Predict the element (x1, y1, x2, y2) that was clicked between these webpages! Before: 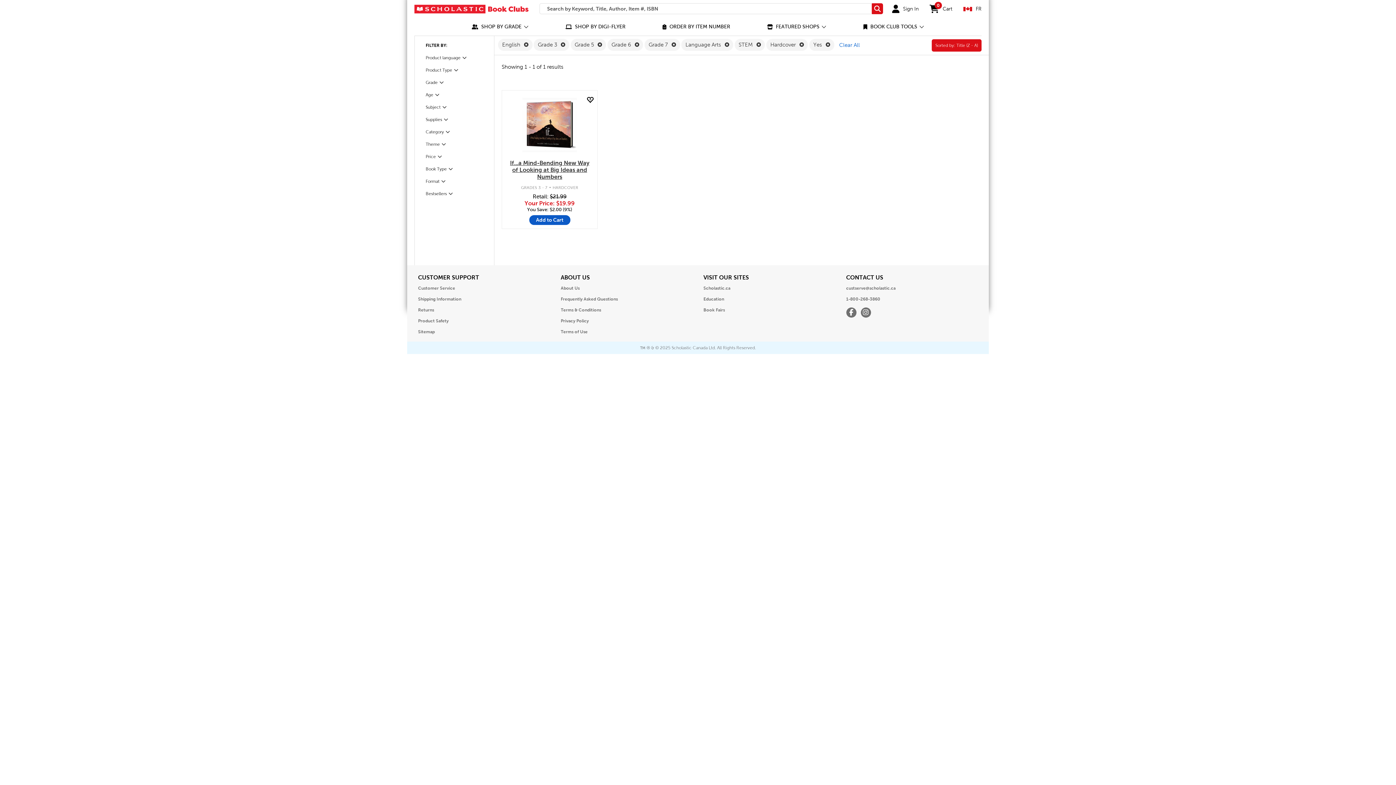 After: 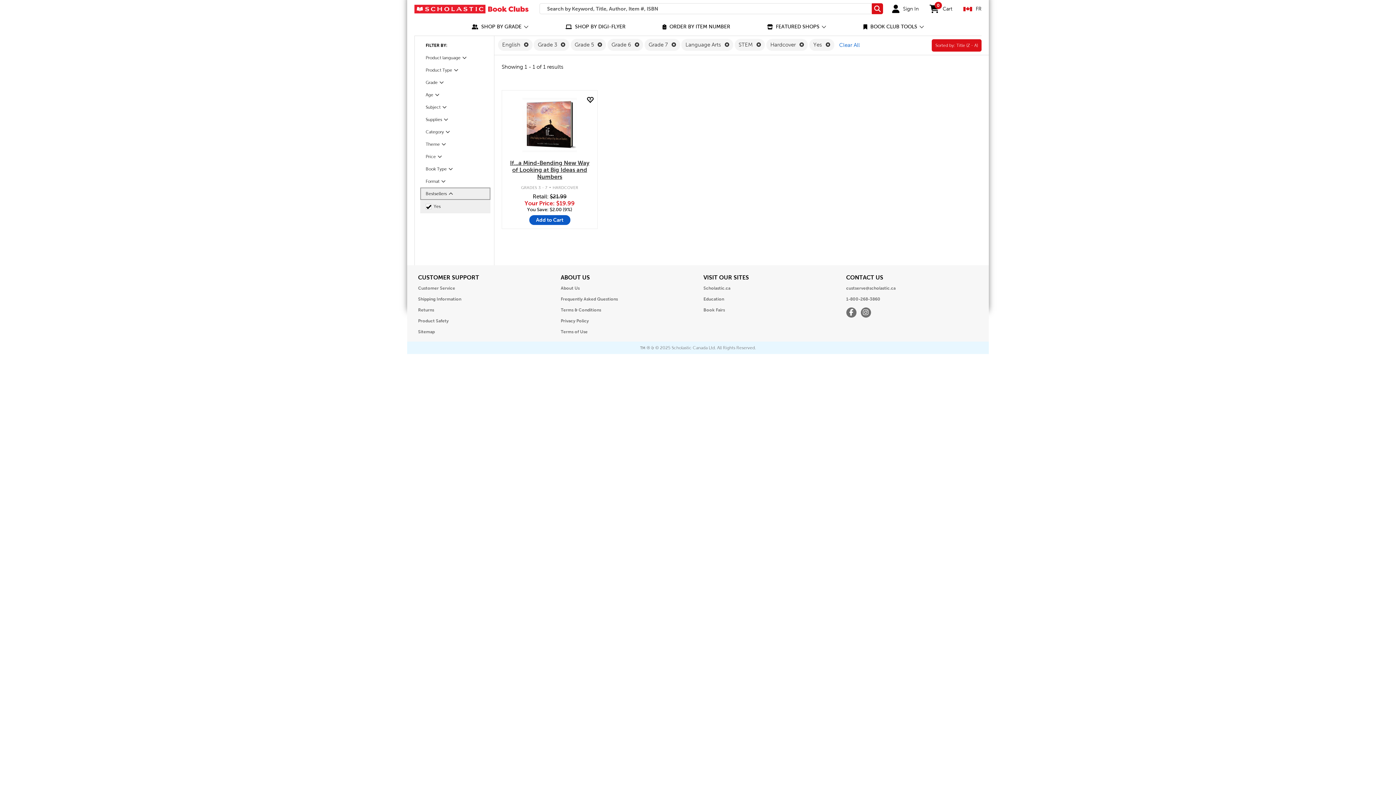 Action: label: Bestsellers
Filter
Selected bbox: (420, 187, 494, 200)